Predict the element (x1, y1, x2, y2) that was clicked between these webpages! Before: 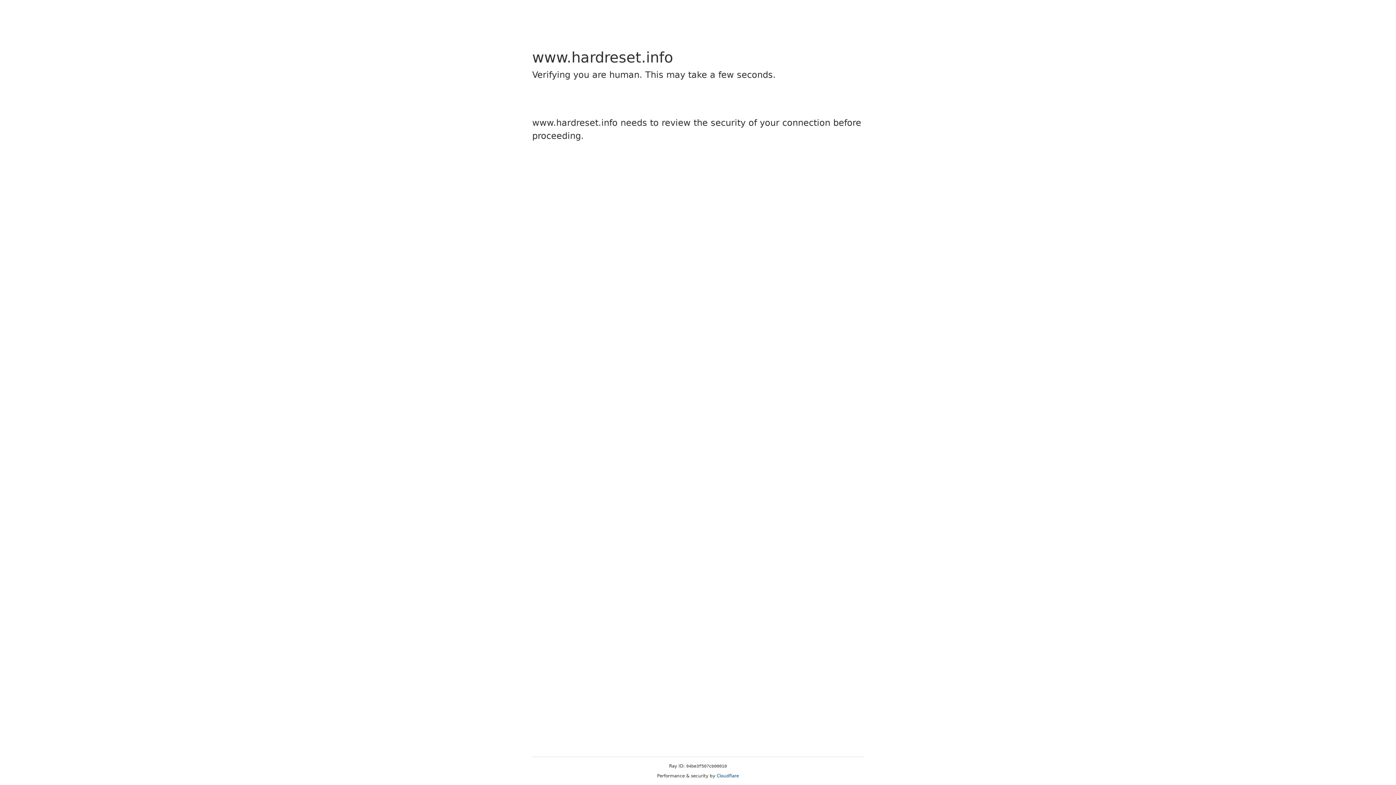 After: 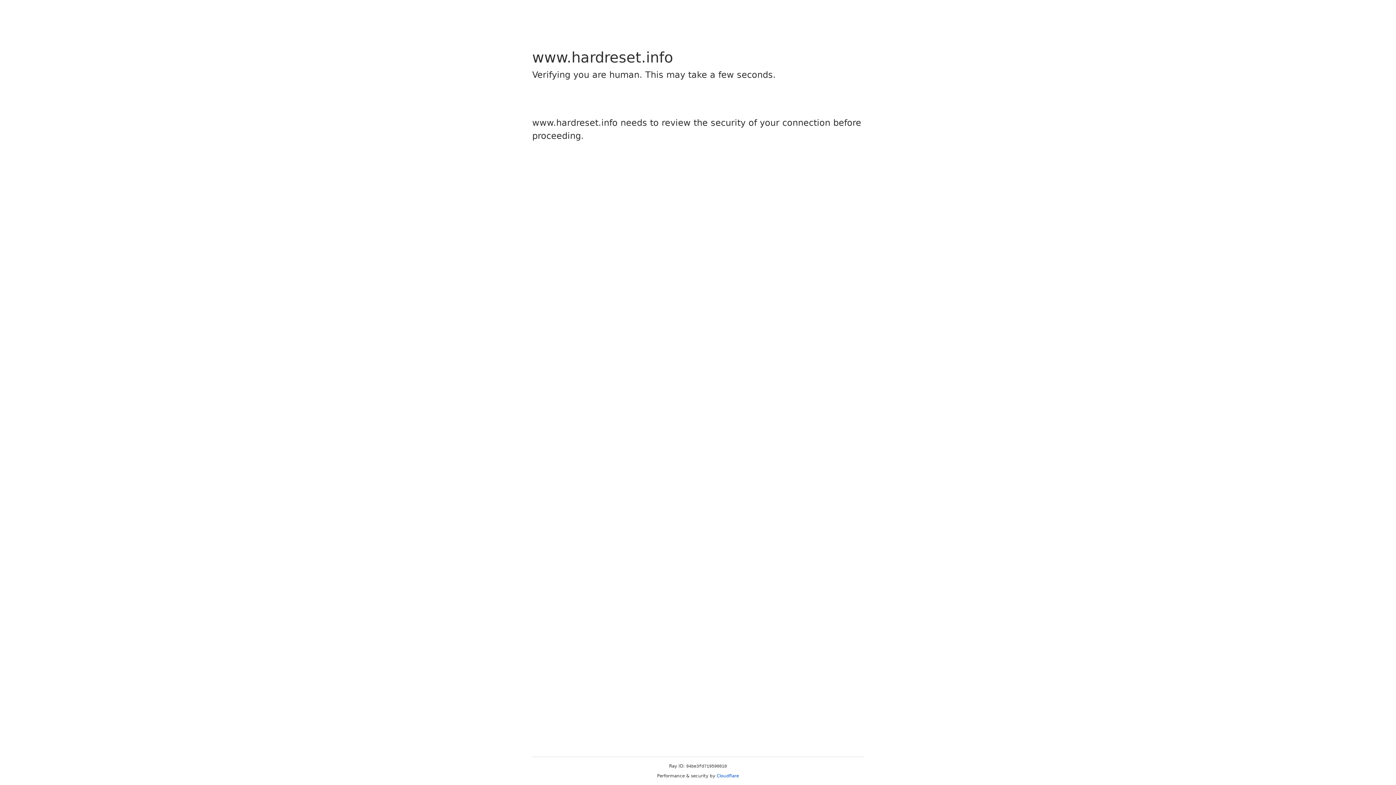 Action: label: Cloudflare bbox: (716, 773, 739, 778)